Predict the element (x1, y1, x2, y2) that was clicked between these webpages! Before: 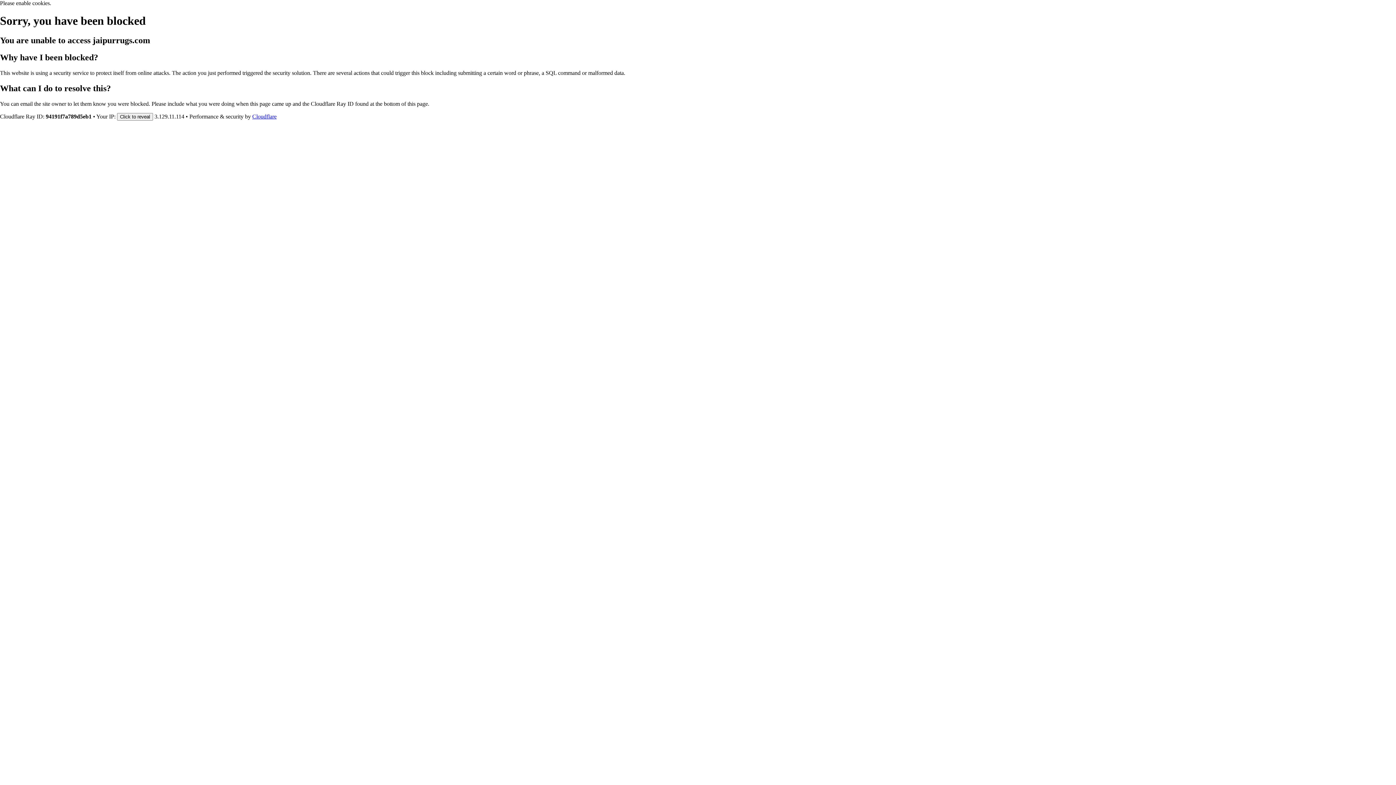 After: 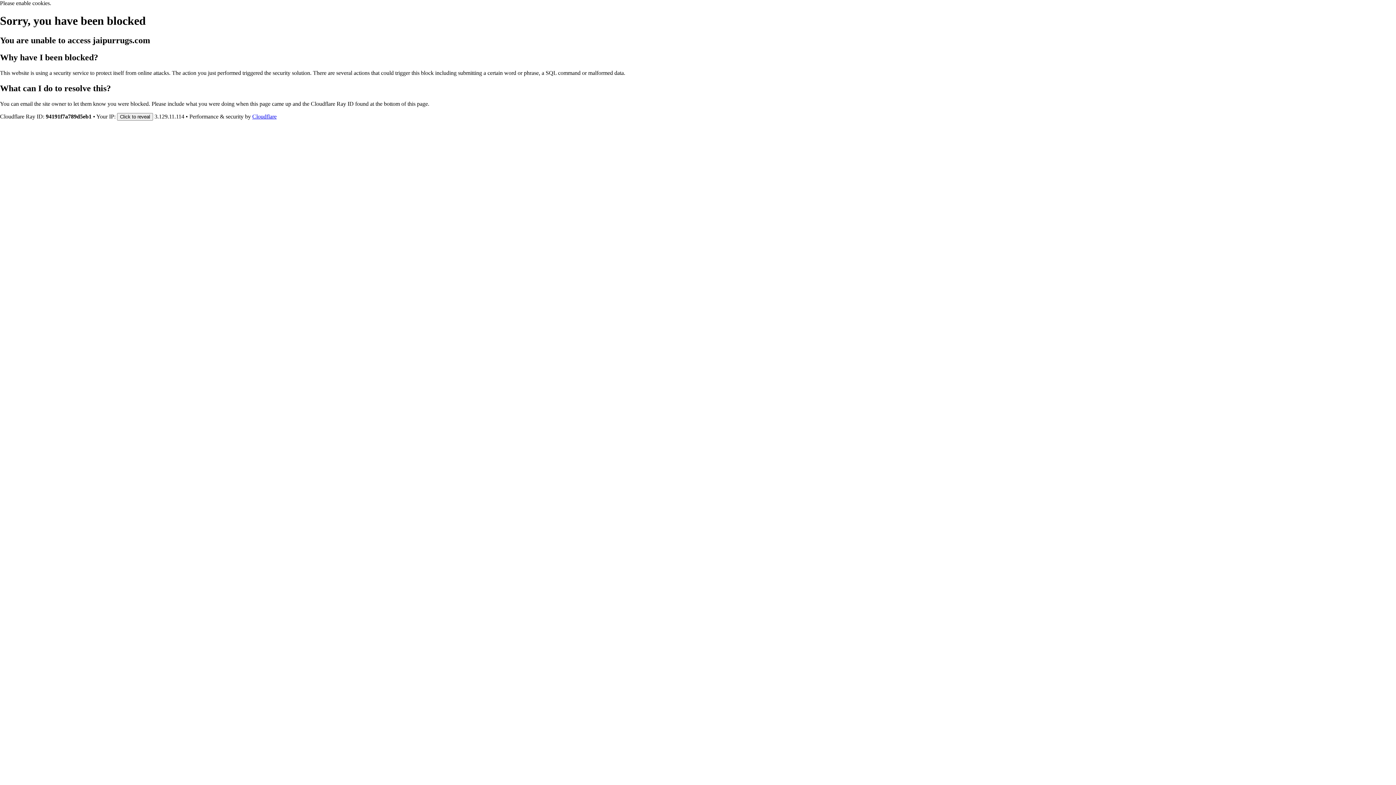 Action: label: Cloudflare bbox: (252, 113, 276, 119)